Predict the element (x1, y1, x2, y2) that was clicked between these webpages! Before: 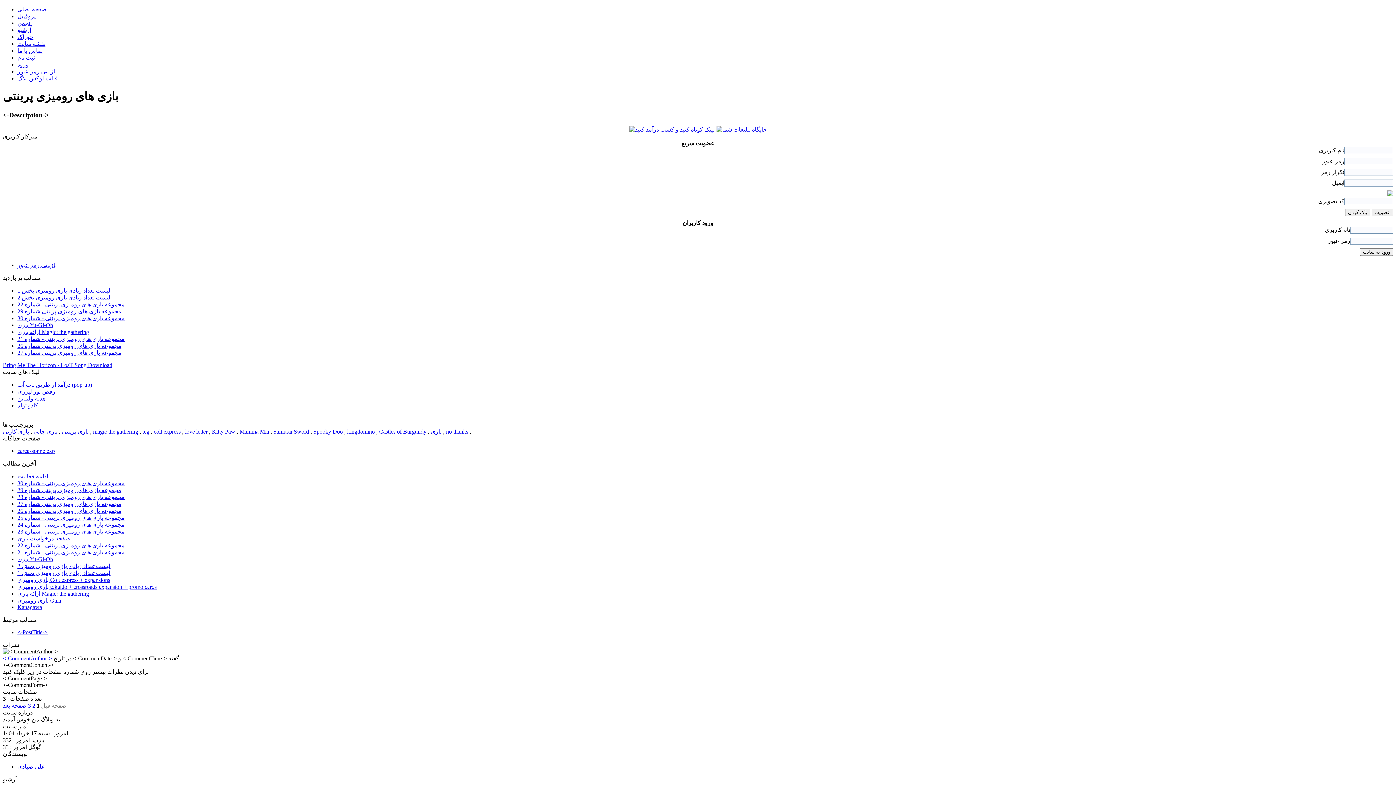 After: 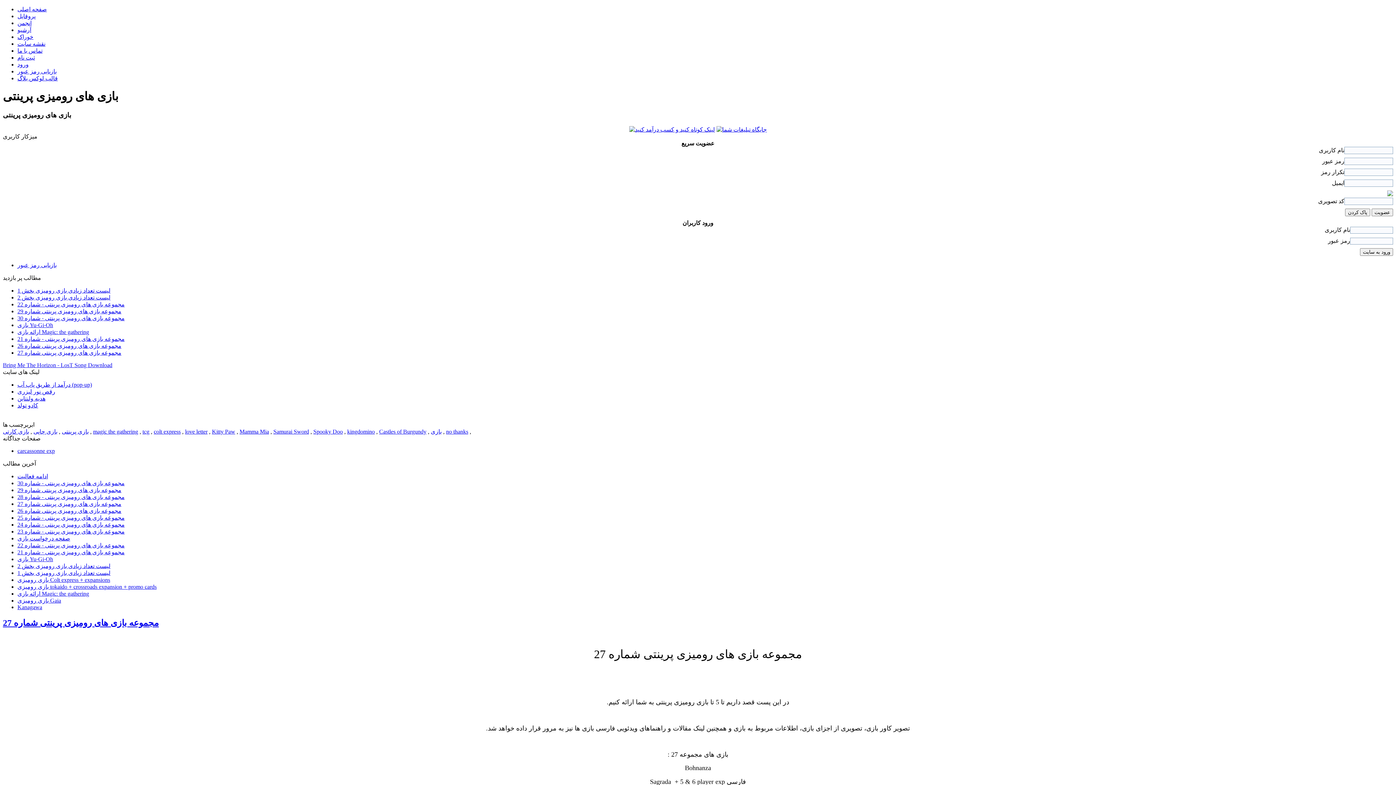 Action: label: مجموعه بازی های رومیزی پرینتی شماره 27 bbox: (17, 500, 121, 507)